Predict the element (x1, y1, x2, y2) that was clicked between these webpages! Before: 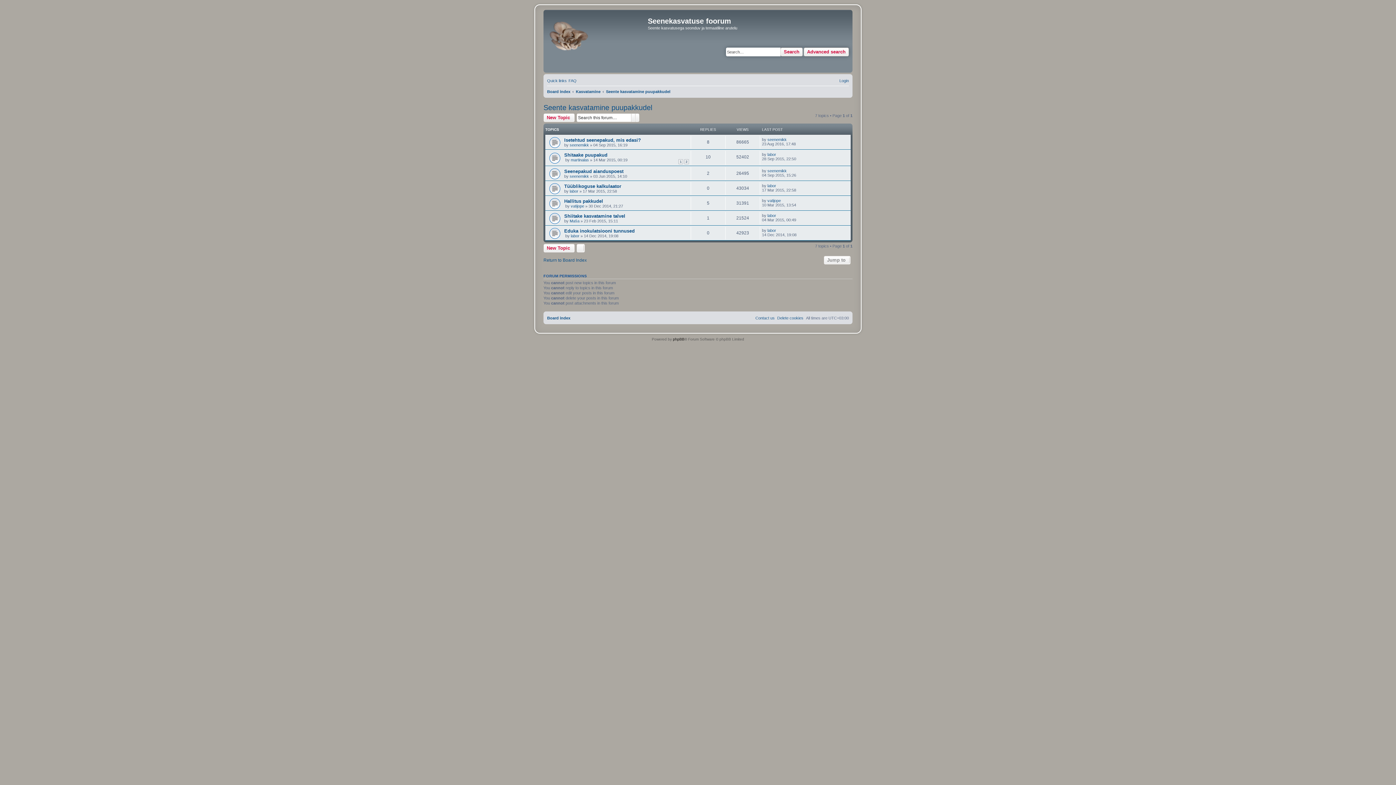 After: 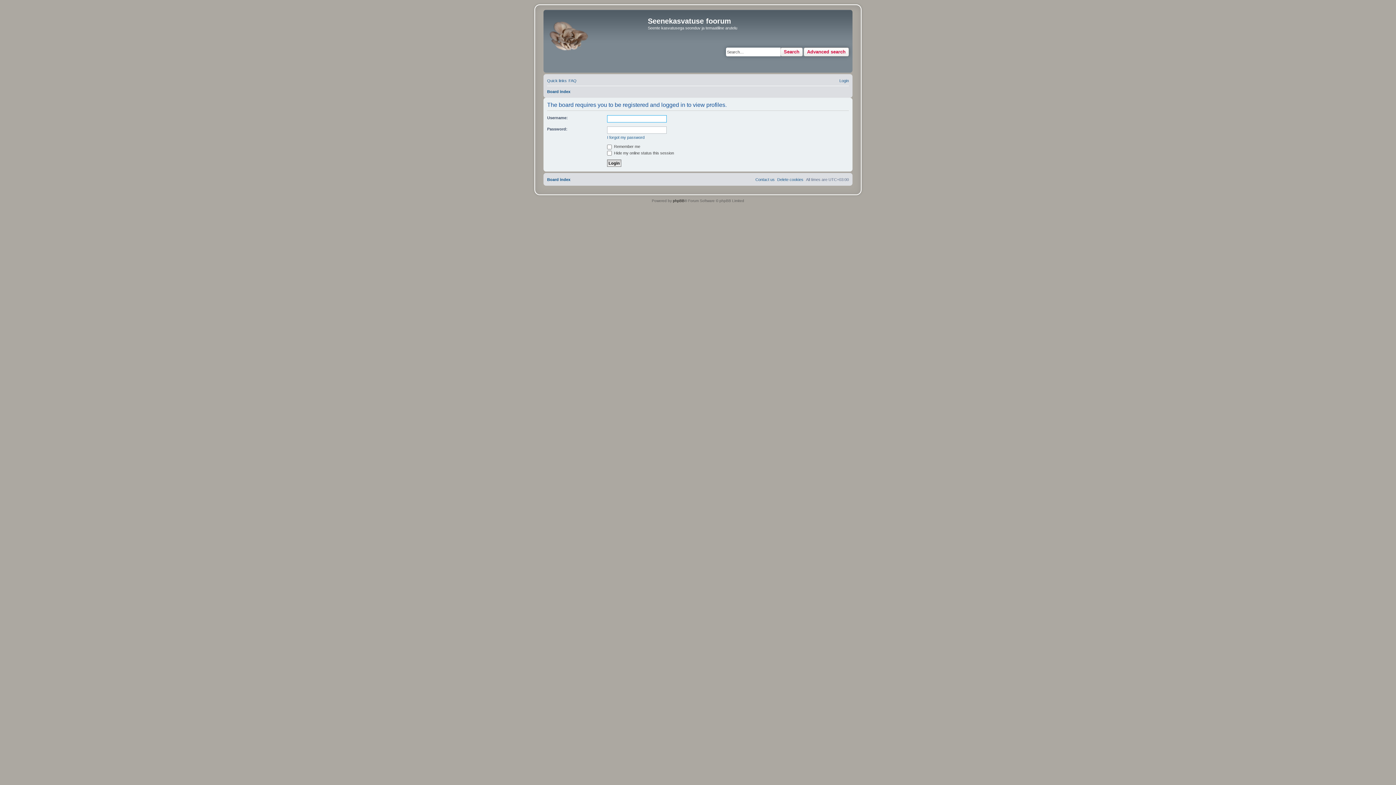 Action: label: vatijope bbox: (570, 203, 584, 208)